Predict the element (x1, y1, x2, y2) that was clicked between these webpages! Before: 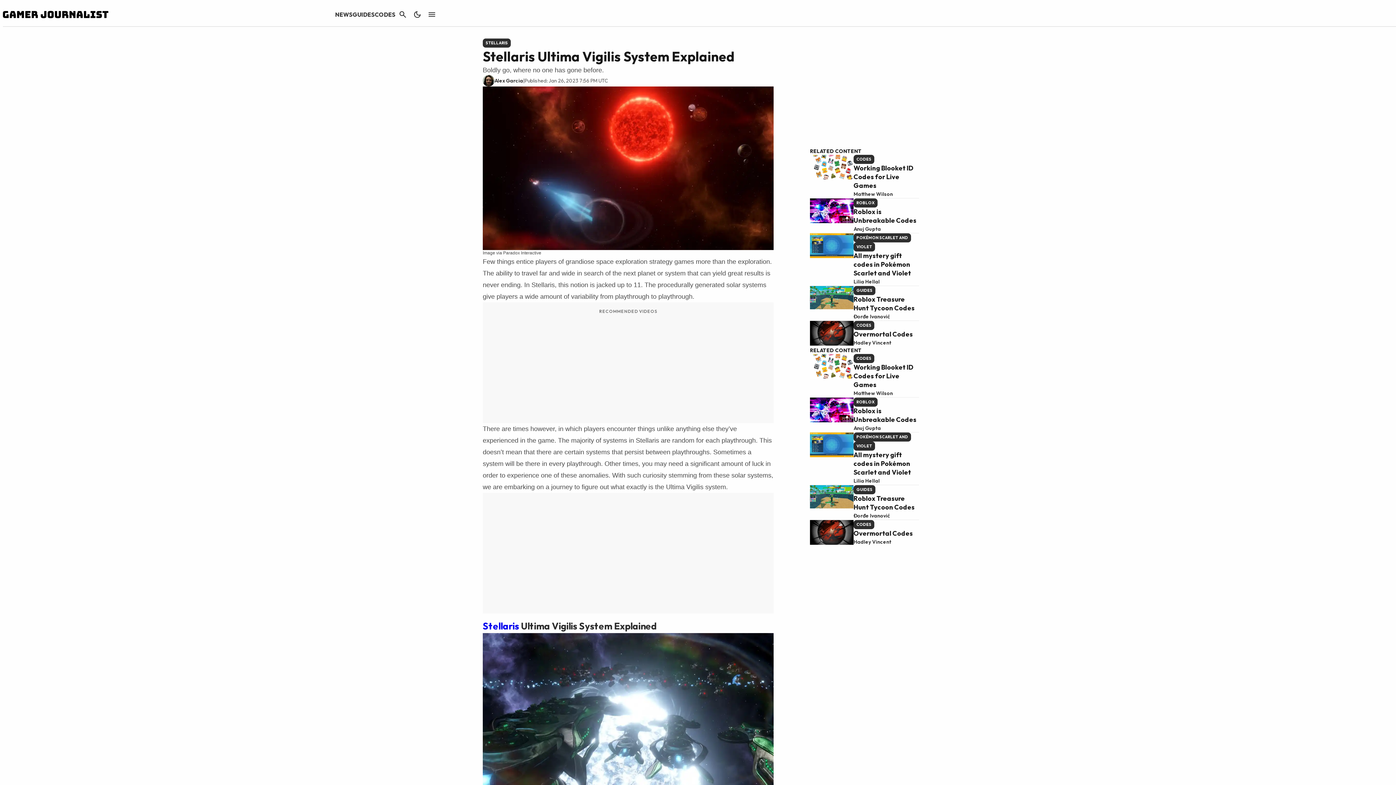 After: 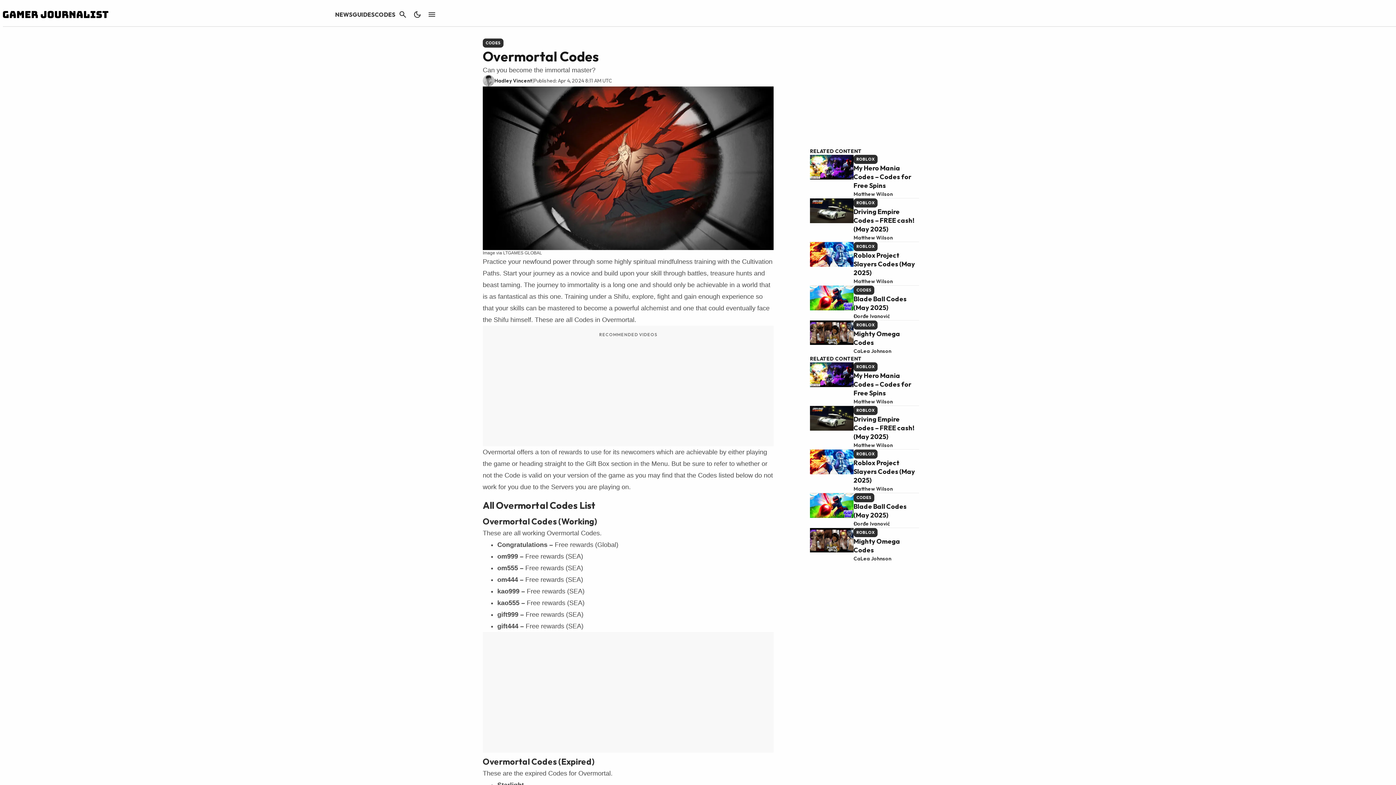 Action: bbox: (810, 520, 853, 546)